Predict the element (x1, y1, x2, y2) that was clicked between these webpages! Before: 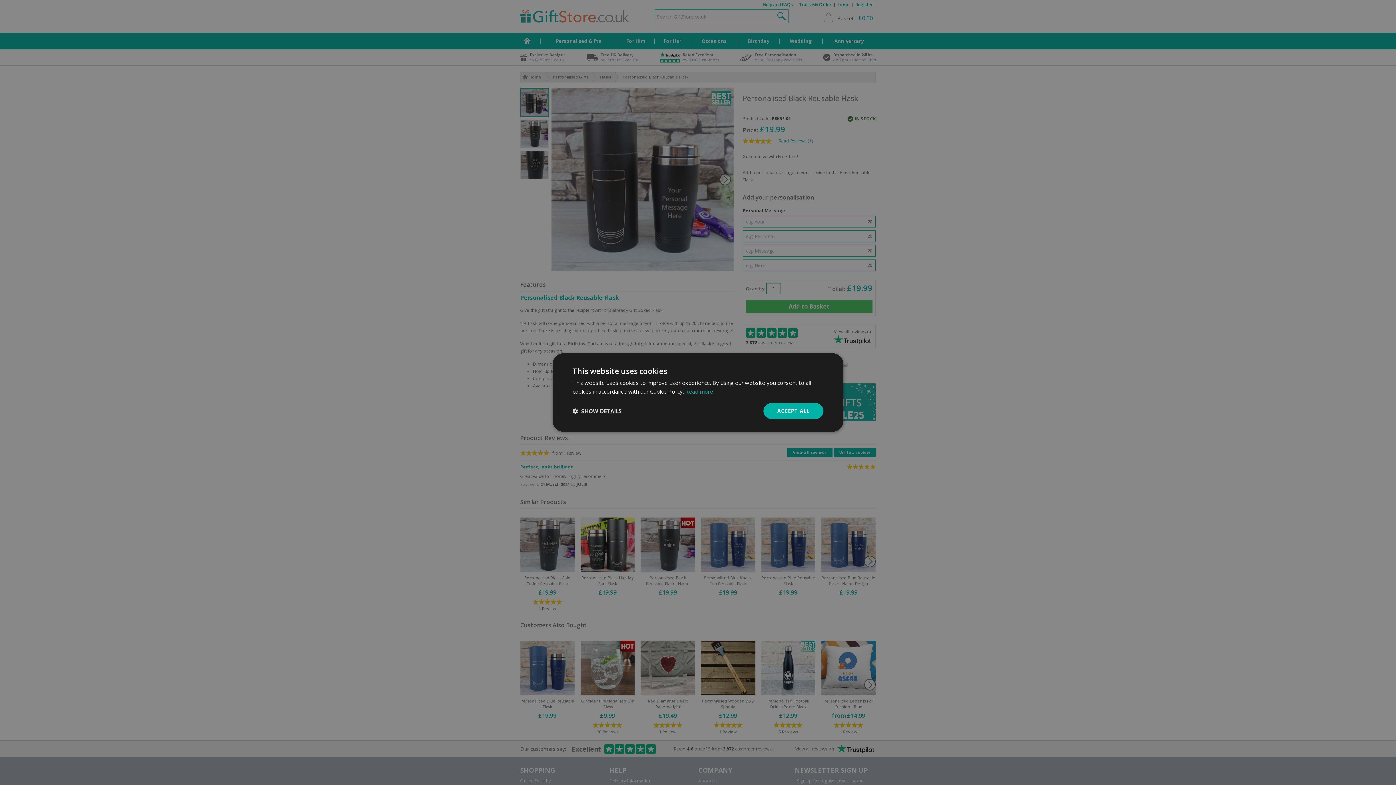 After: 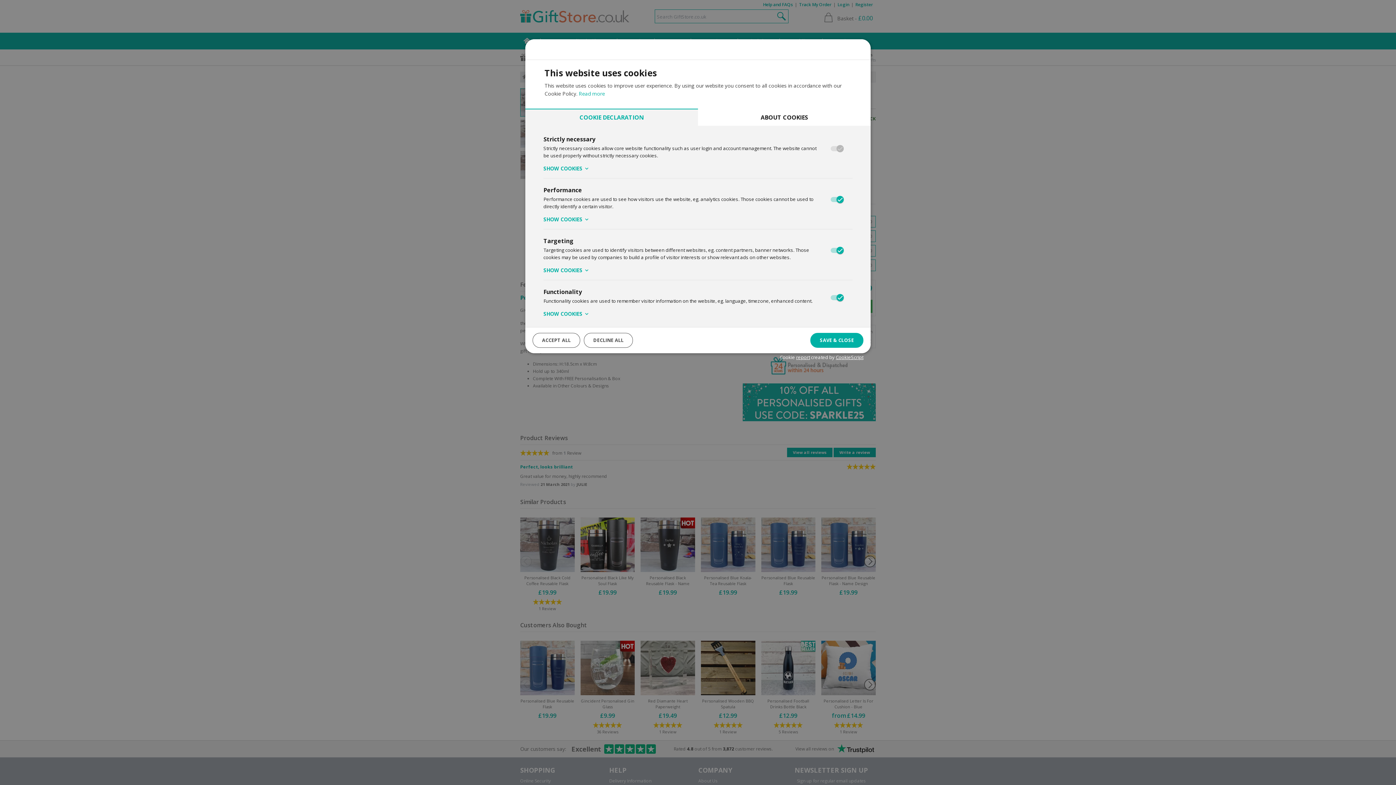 Action: bbox: (572, 408, 622, 414) label:  SHOW DETAILS